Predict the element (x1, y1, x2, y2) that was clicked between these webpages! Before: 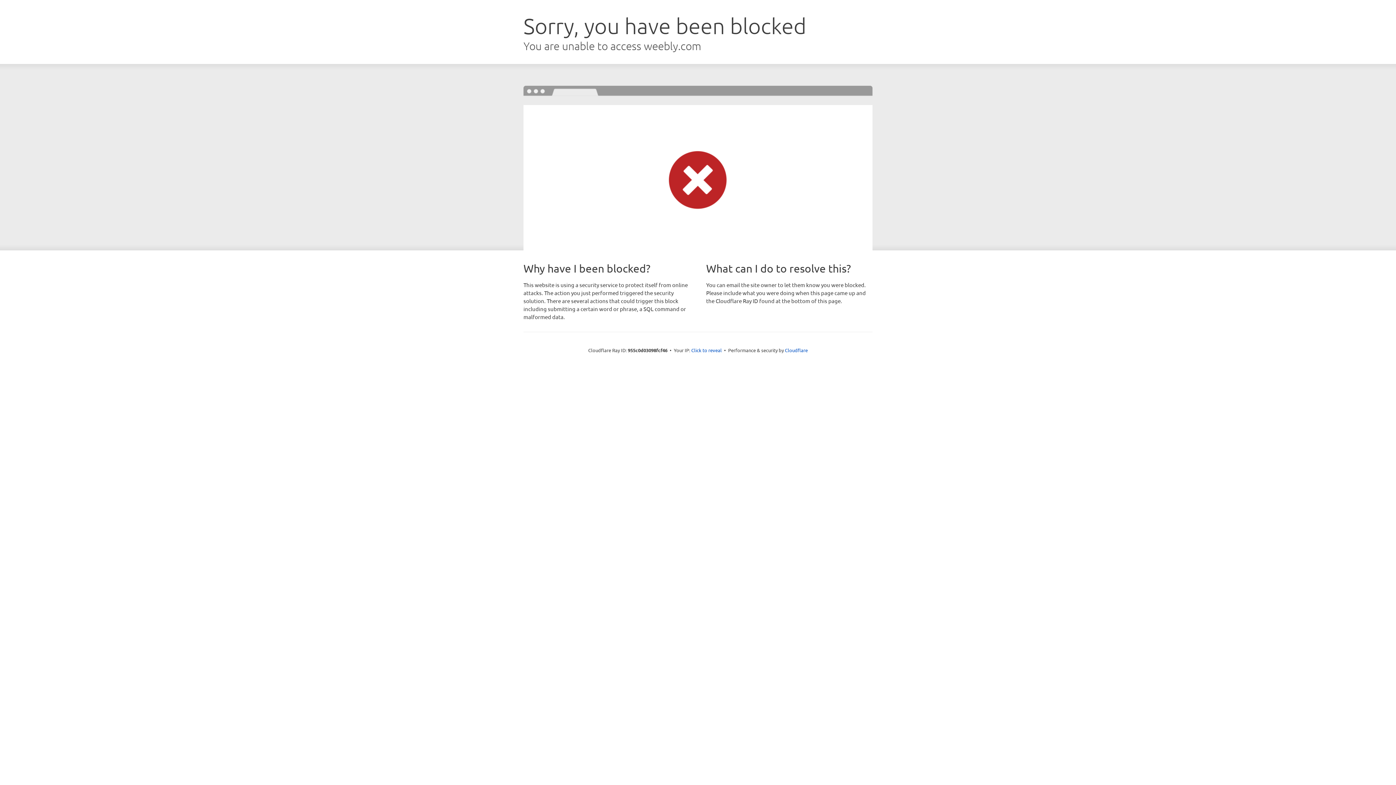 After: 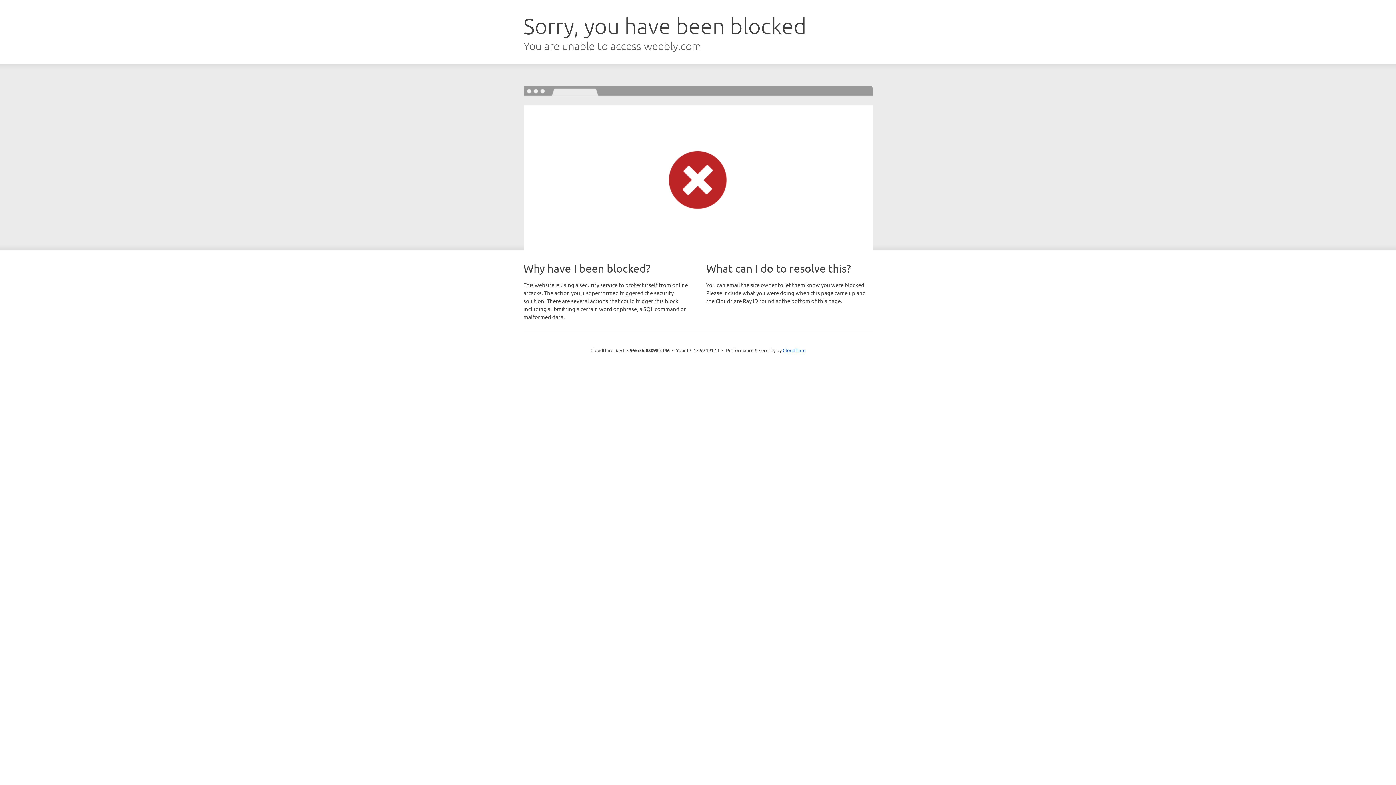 Action: label: Click to reveal bbox: (691, 346, 722, 353)